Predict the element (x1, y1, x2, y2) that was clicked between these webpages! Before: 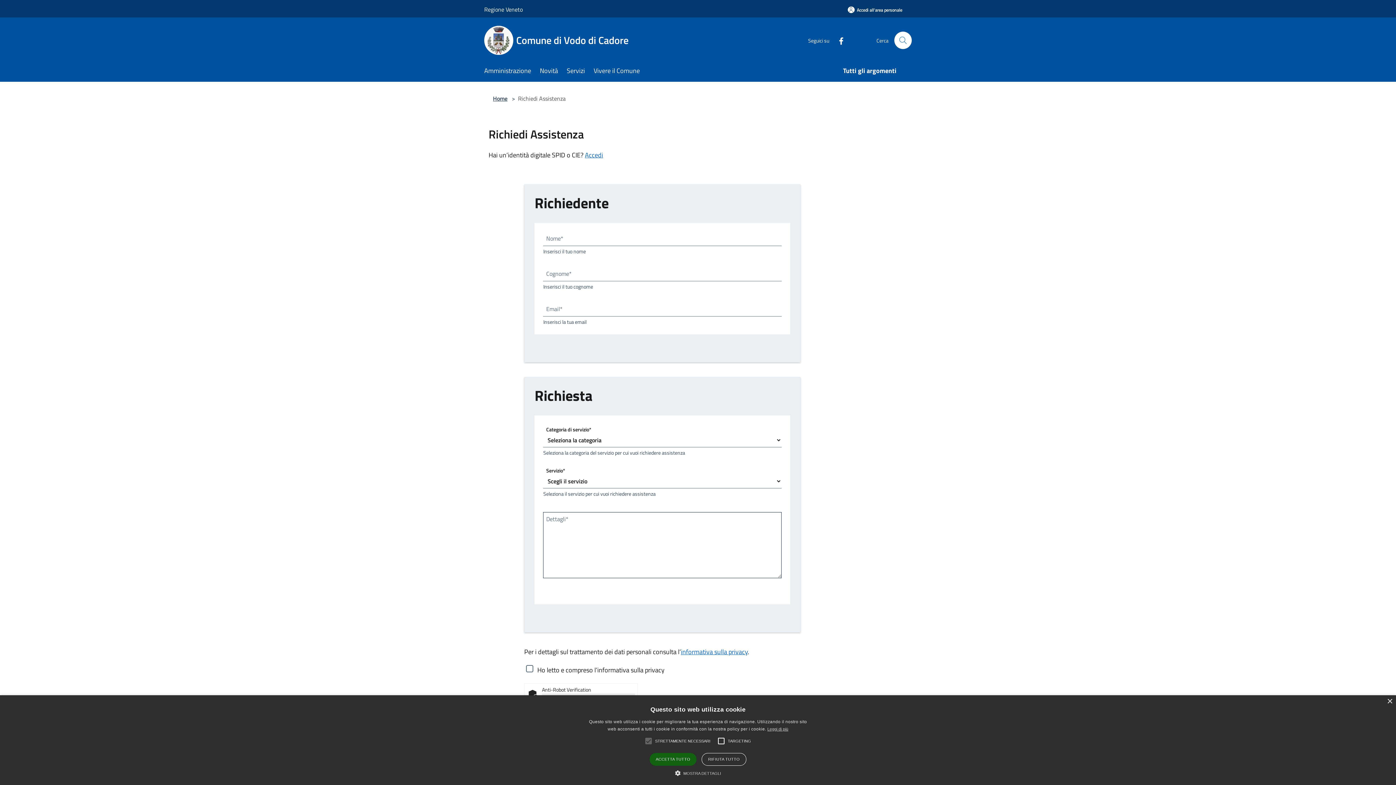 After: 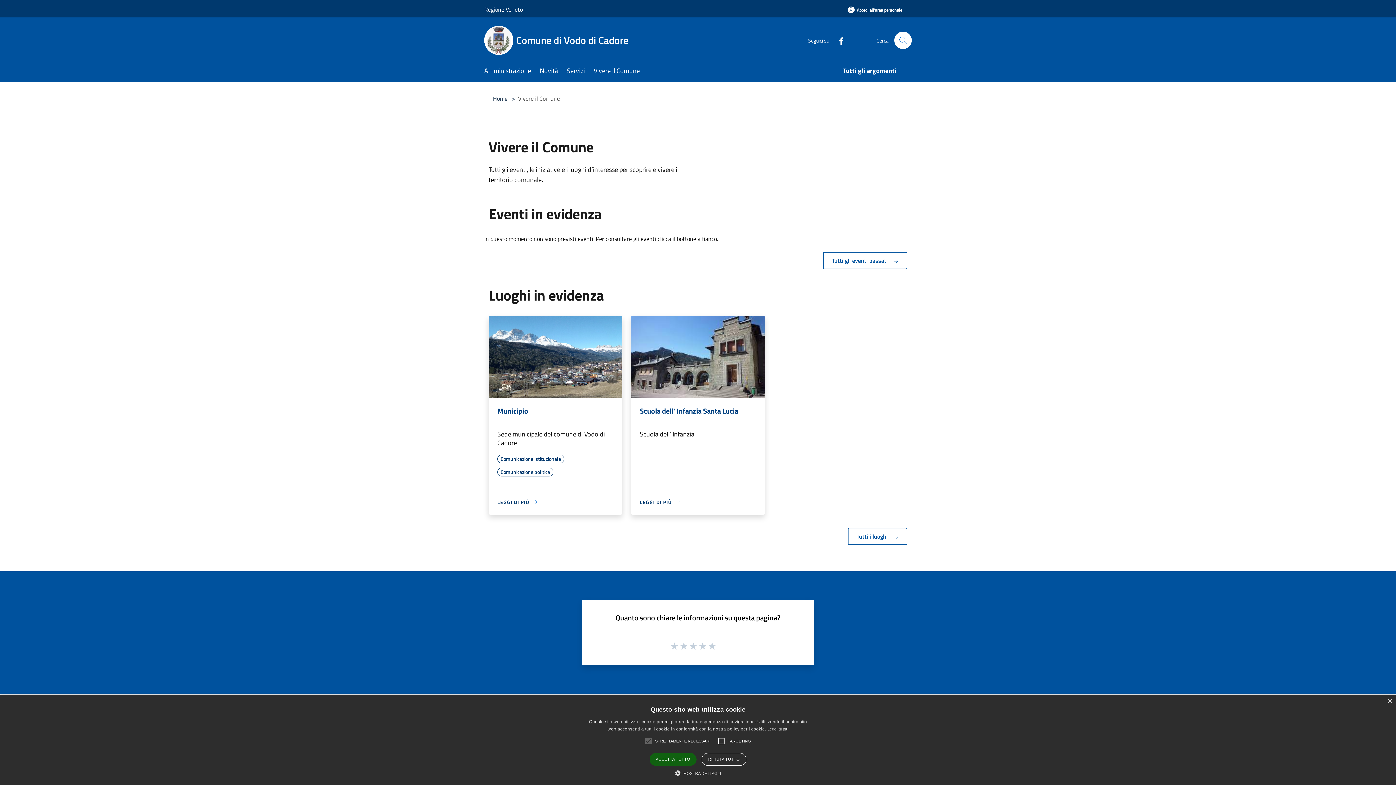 Action: label: Vivere il Comune bbox: (593, 61, 648, 81)